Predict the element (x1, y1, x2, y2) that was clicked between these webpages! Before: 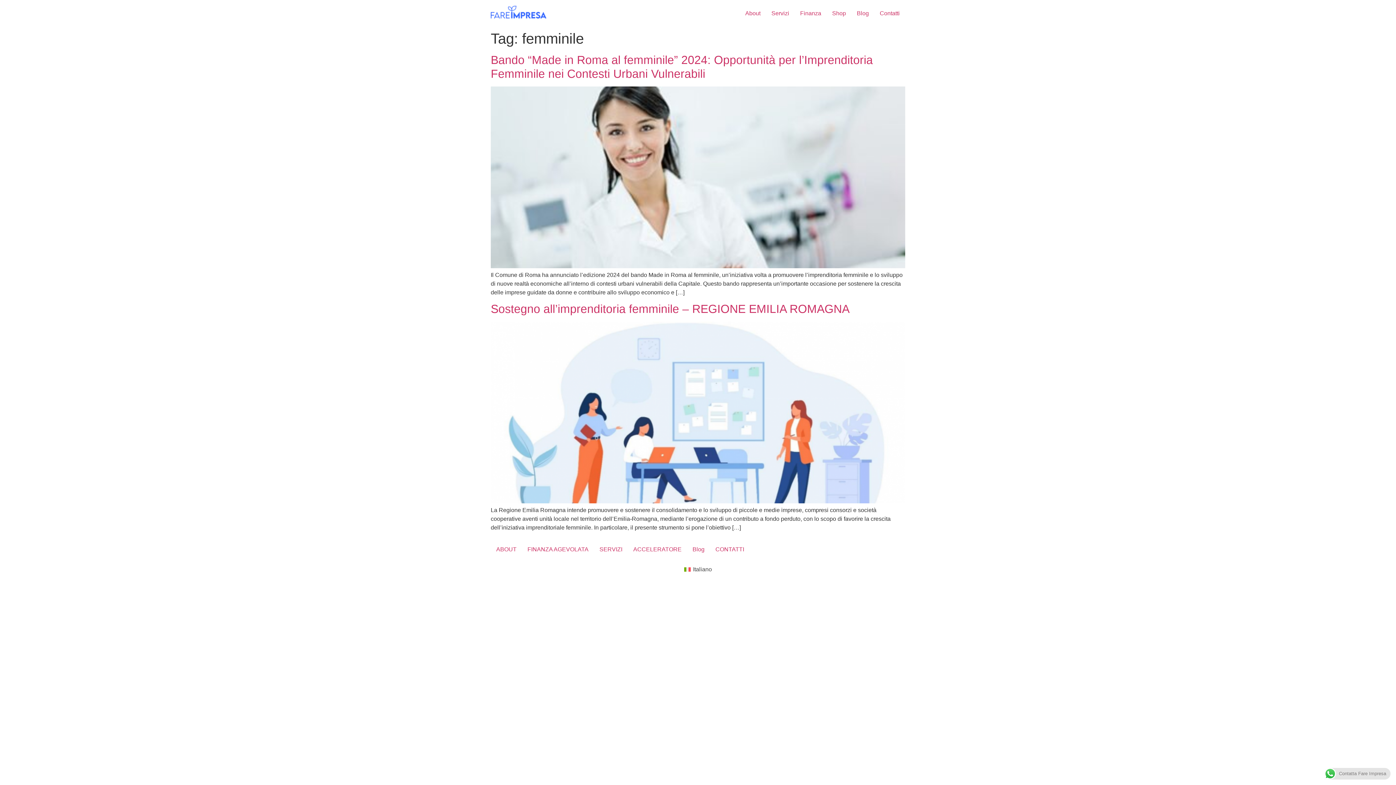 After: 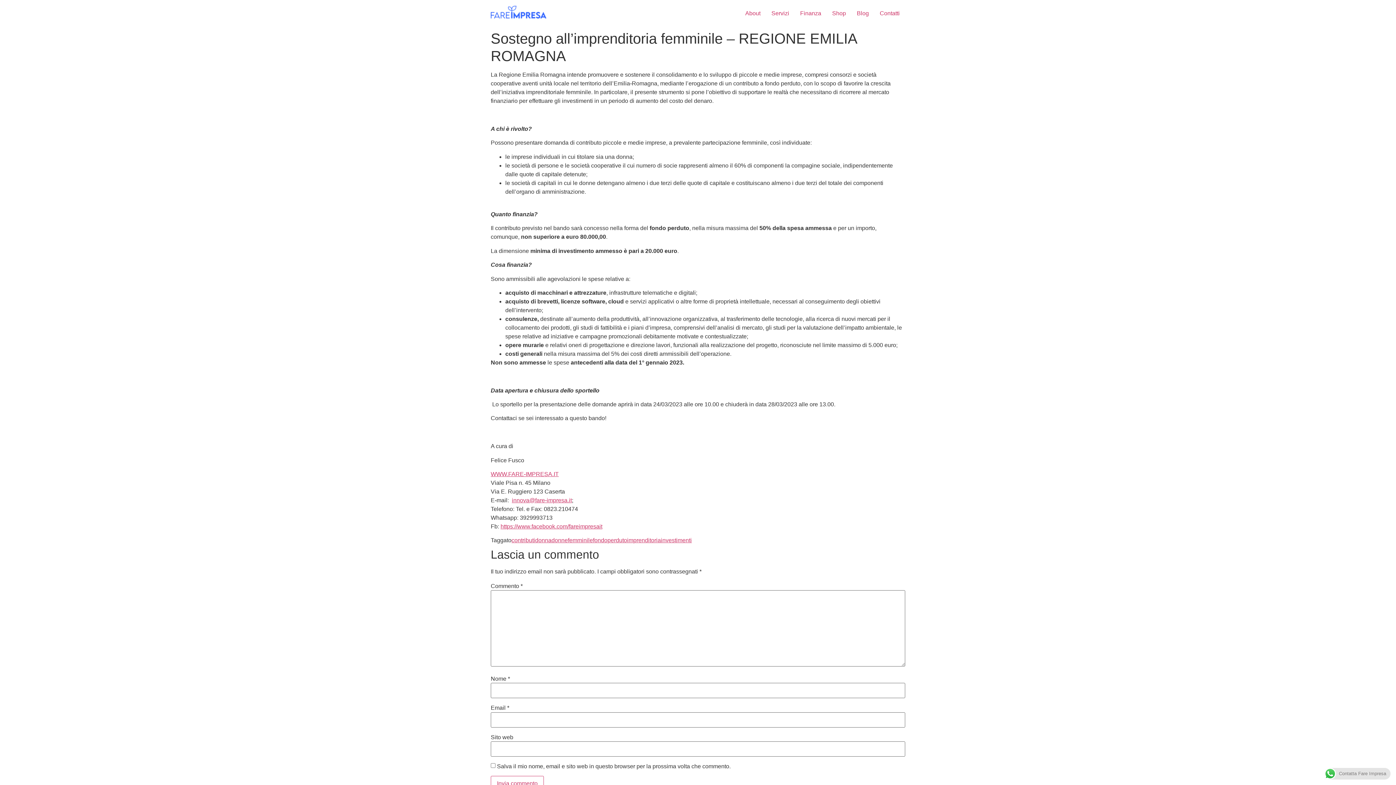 Action: bbox: (490, 302, 849, 315) label: Sostegno all’imprenditoria femminile – REGIONE EMILIA ROMAGNA